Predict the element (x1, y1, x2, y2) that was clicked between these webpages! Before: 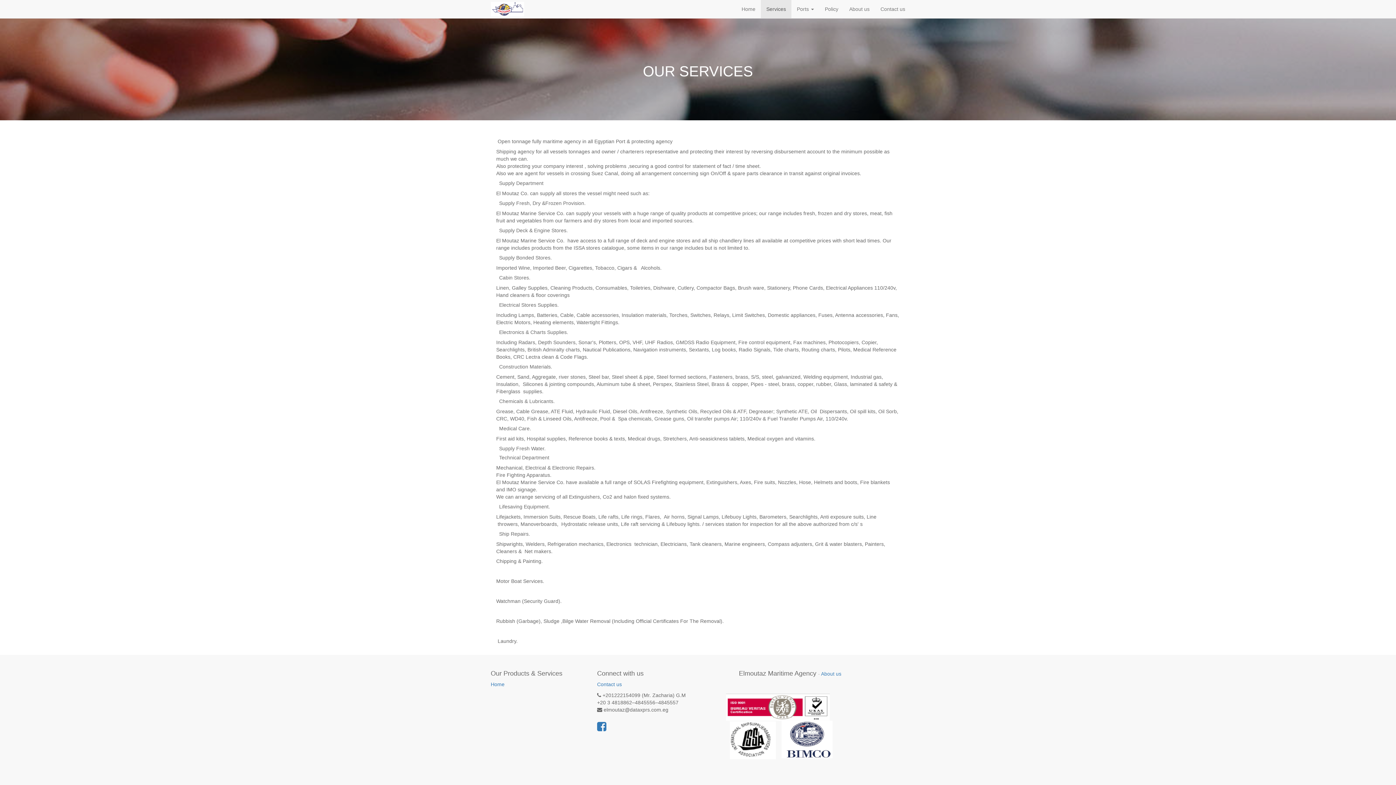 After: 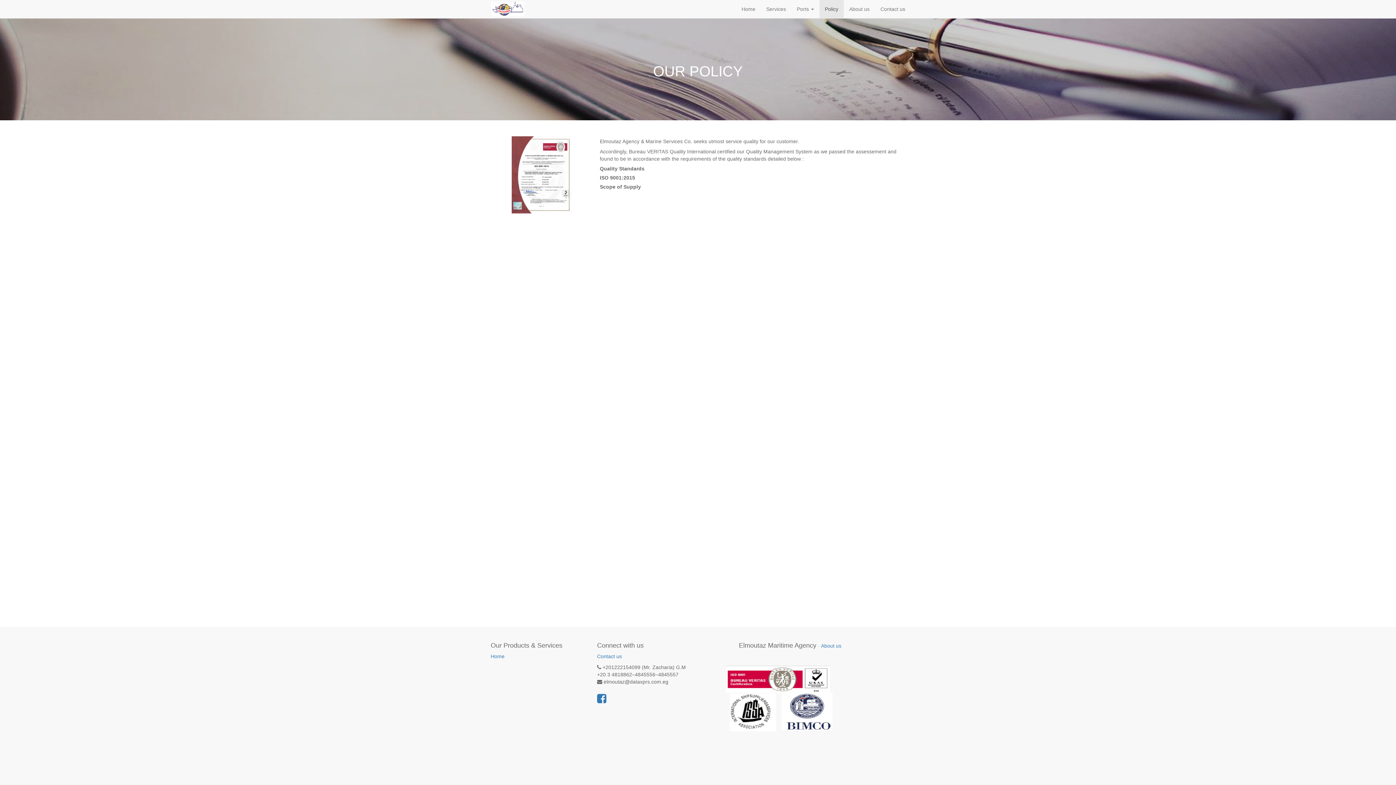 Action: bbox: (819, 0, 844, 18) label: Policy